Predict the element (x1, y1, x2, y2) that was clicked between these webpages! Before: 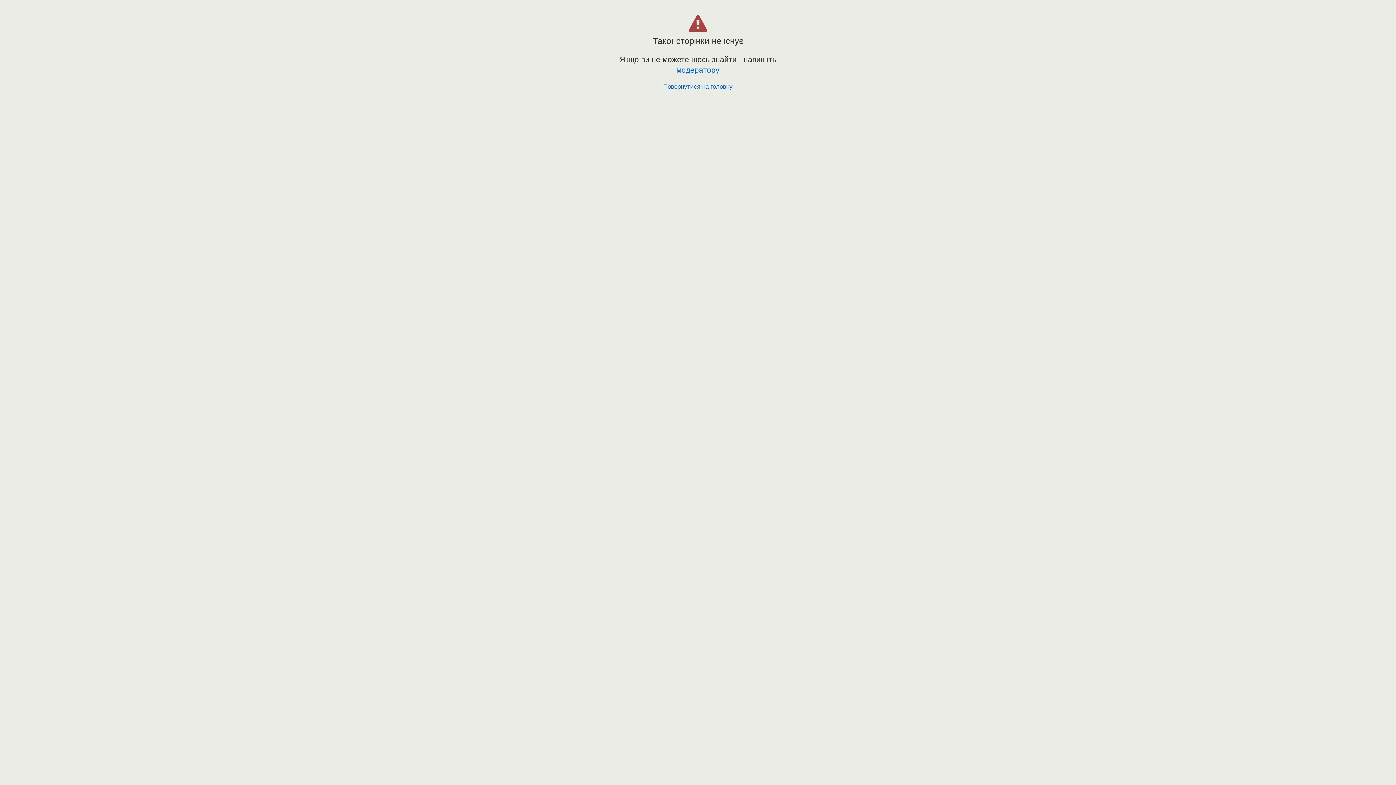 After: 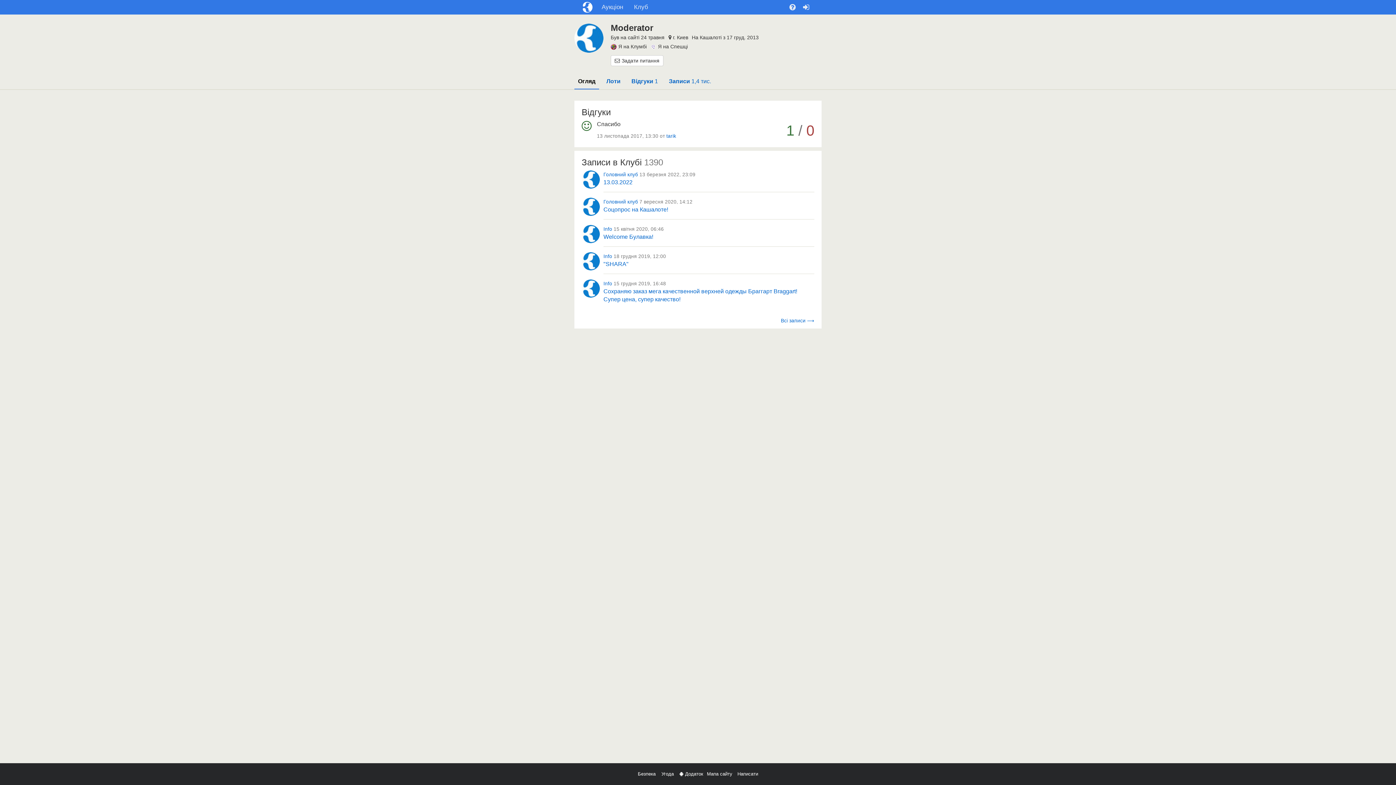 Action: label: модератору bbox: (676, 65, 719, 74)